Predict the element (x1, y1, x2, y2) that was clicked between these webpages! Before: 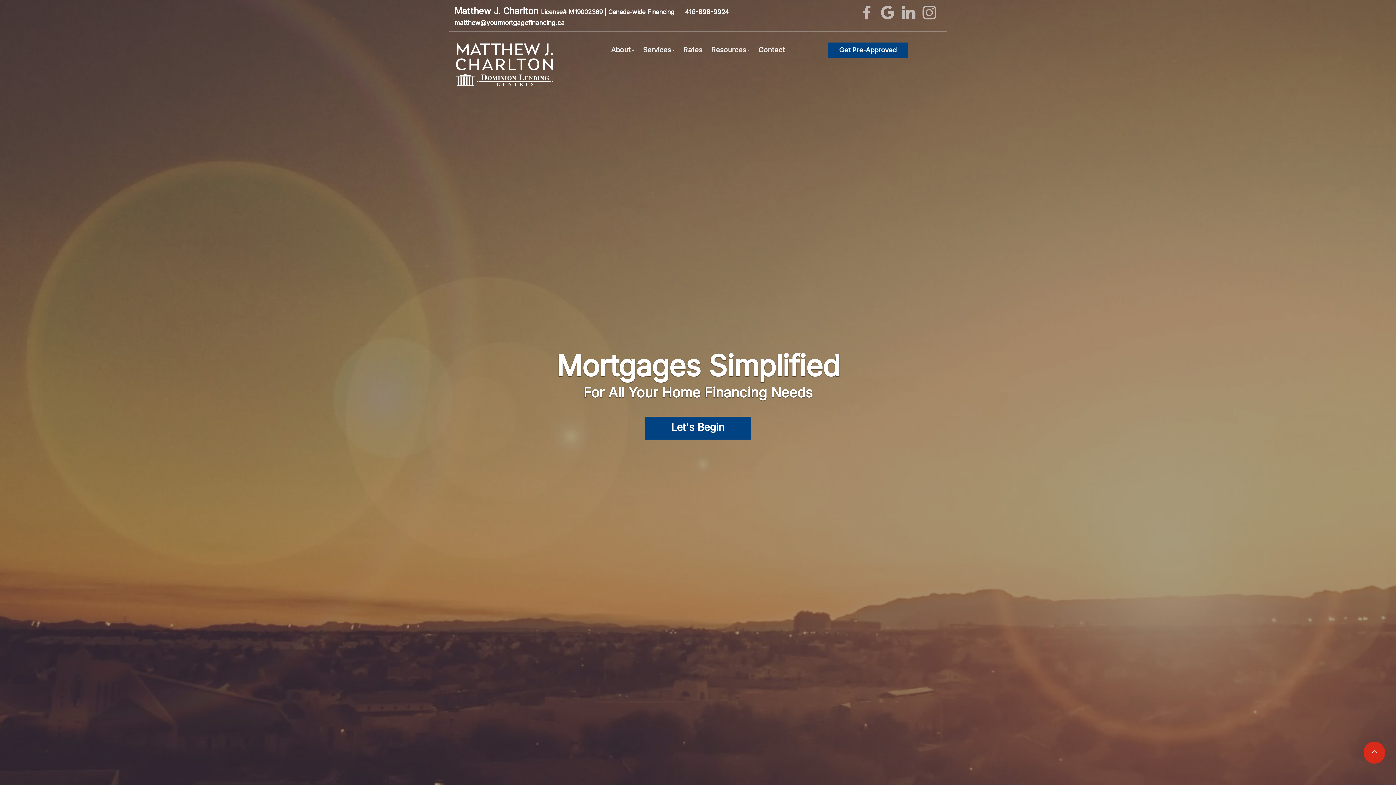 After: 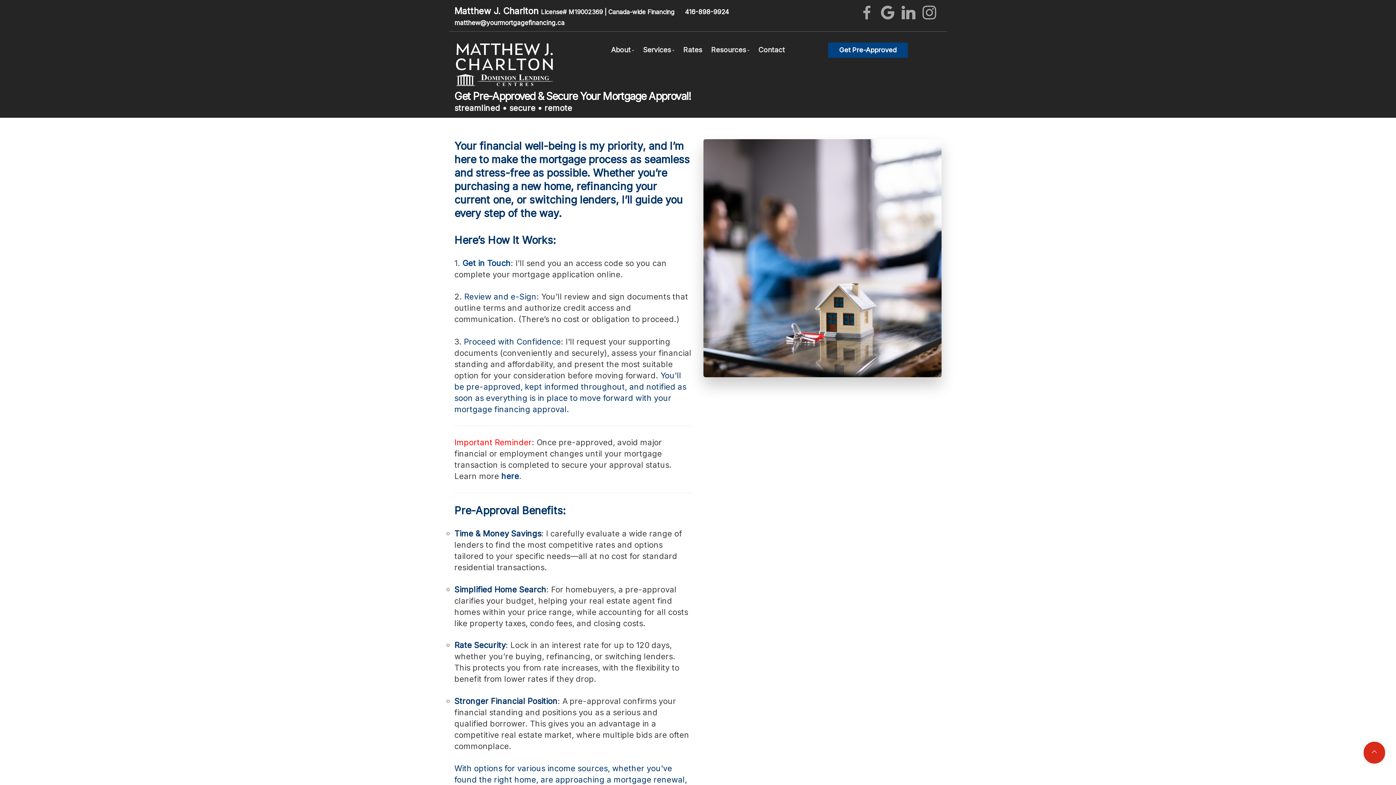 Action: bbox: (828, 42, 907, 57) label: Get Pre-Approved